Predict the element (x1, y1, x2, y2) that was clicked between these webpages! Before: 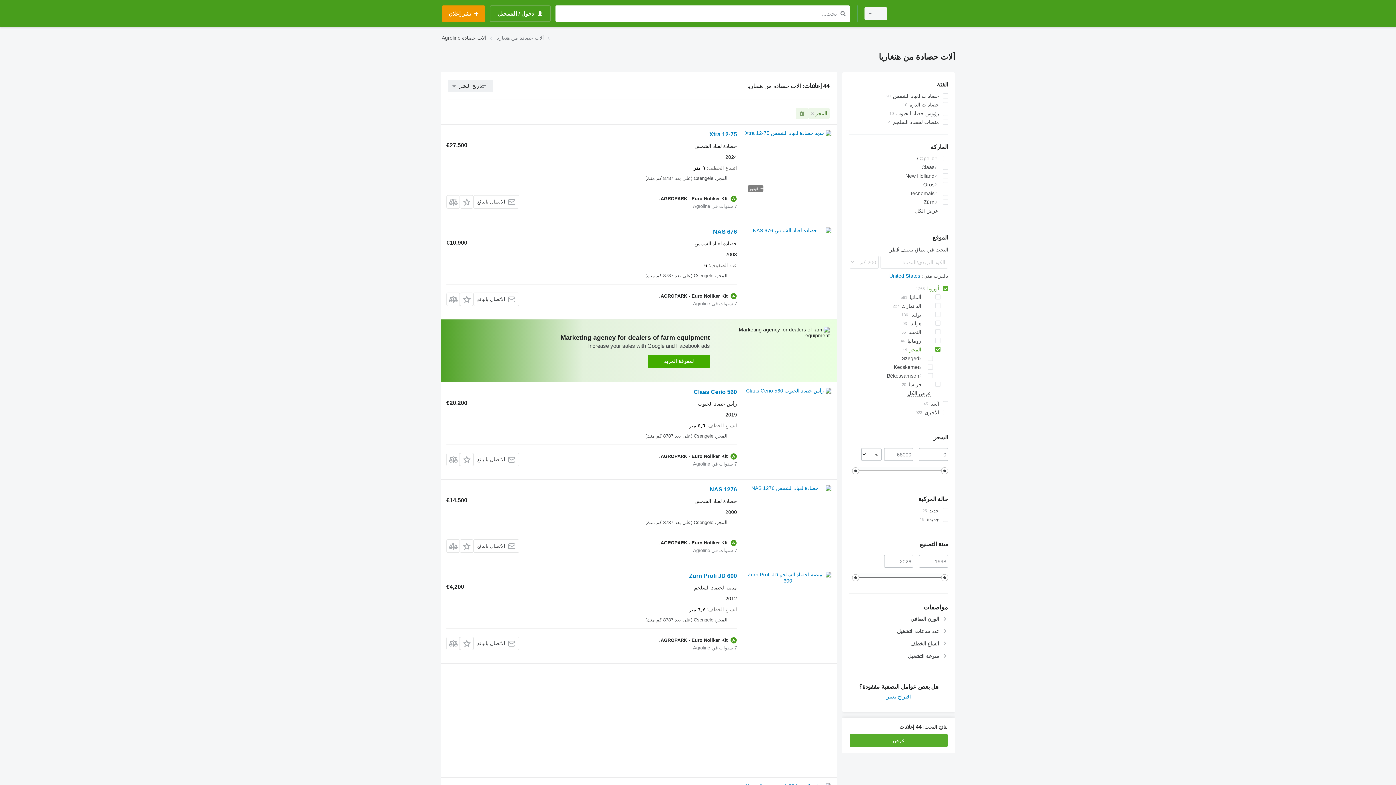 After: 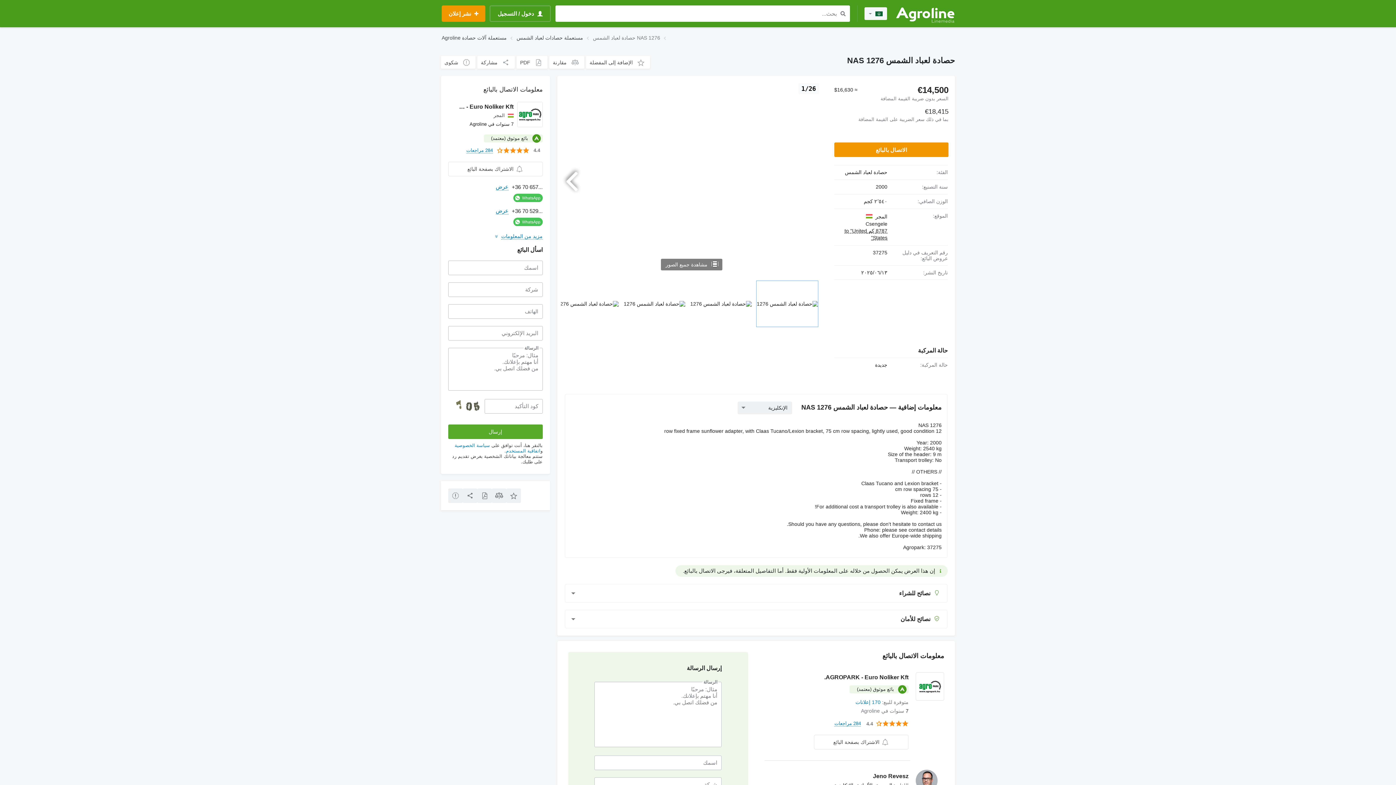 Action: bbox: (744, 485, 831, 550)